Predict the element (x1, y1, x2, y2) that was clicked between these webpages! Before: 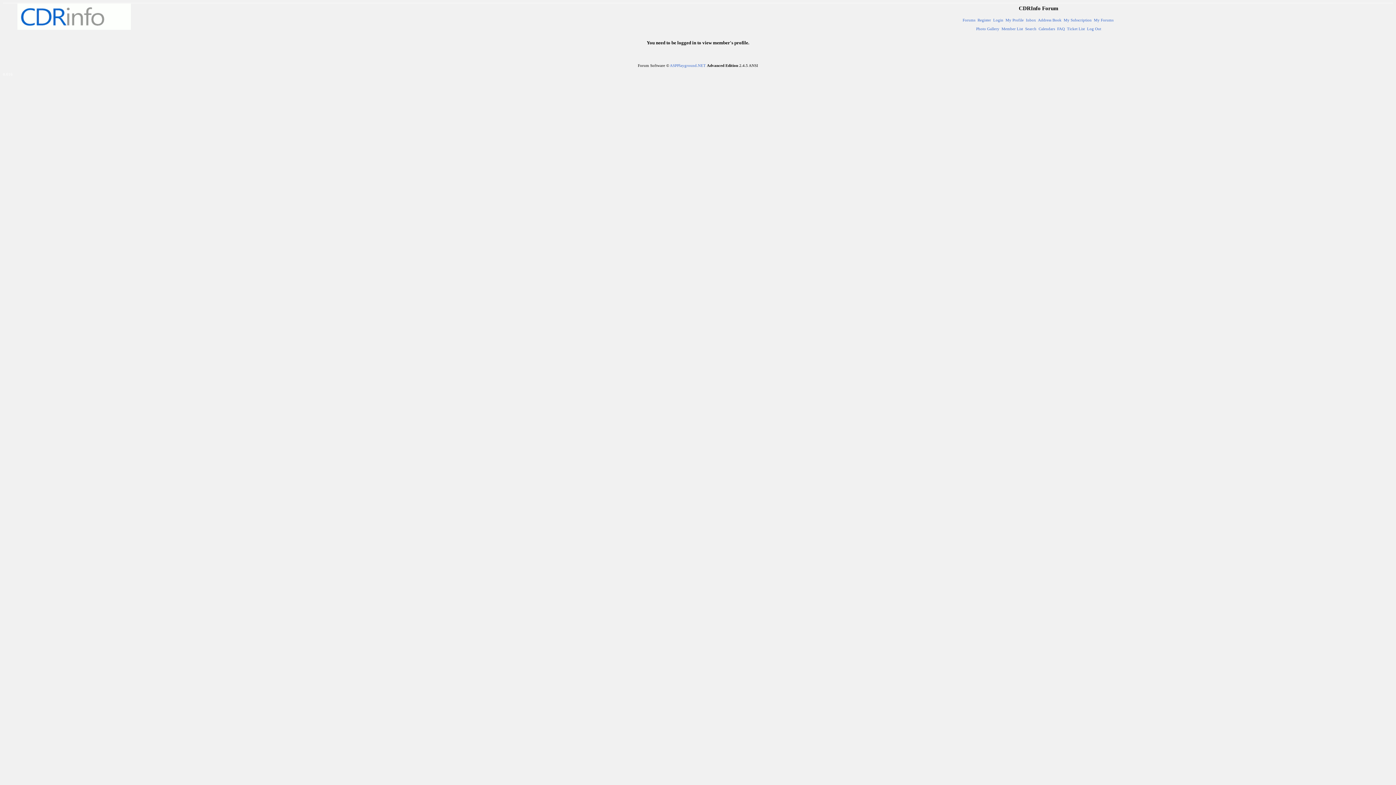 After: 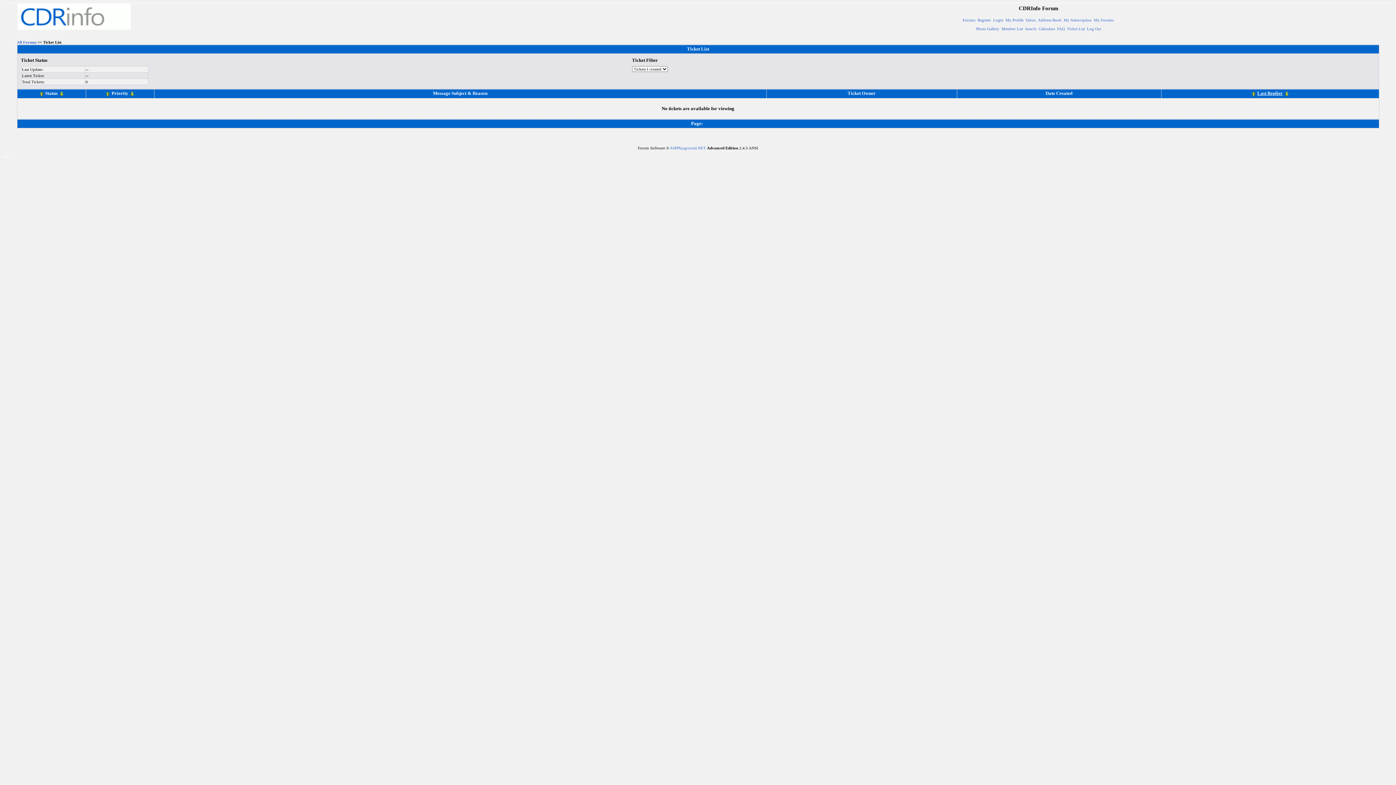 Action: bbox: (1067, 26, 1085, 30) label: Ticket List